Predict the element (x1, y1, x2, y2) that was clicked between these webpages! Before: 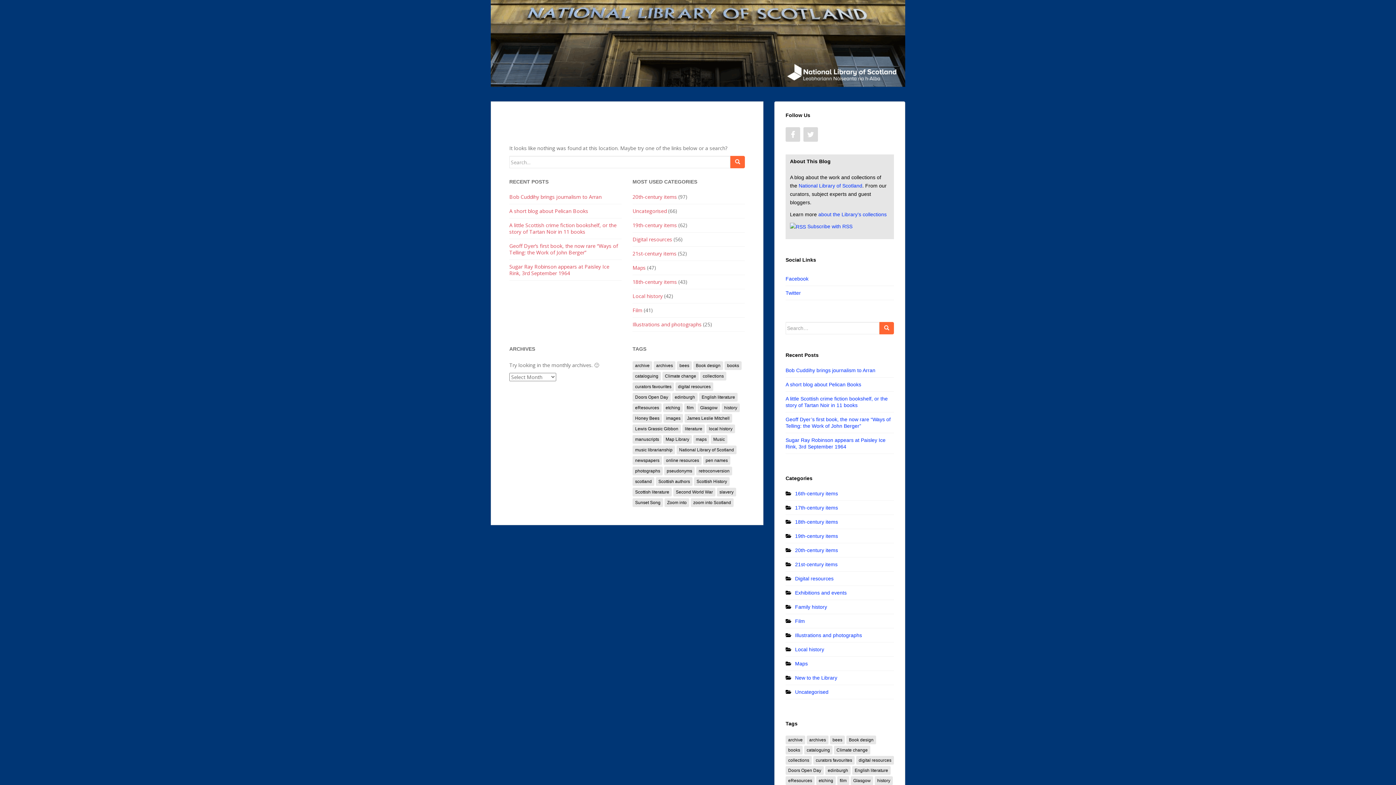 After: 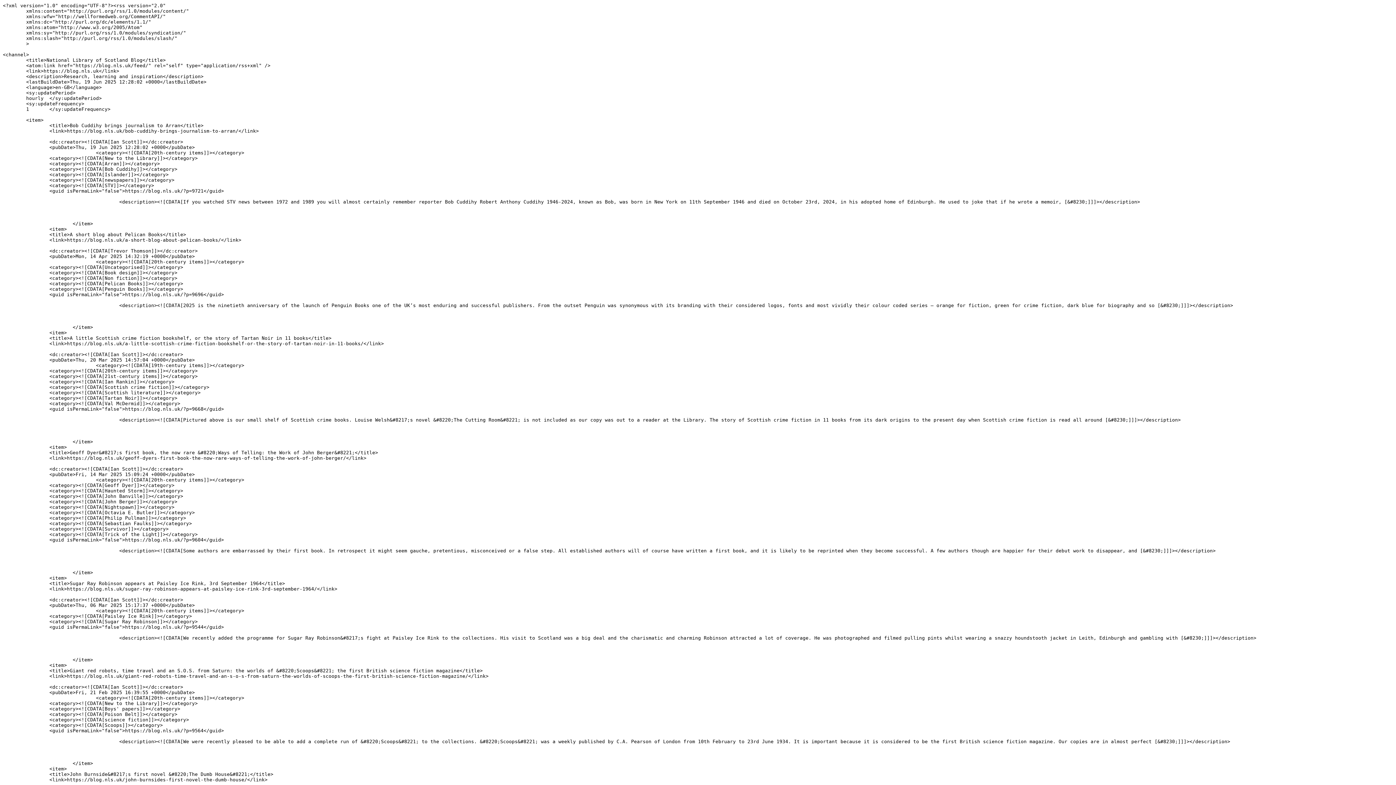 Action: bbox: (790, 223, 806, 229)